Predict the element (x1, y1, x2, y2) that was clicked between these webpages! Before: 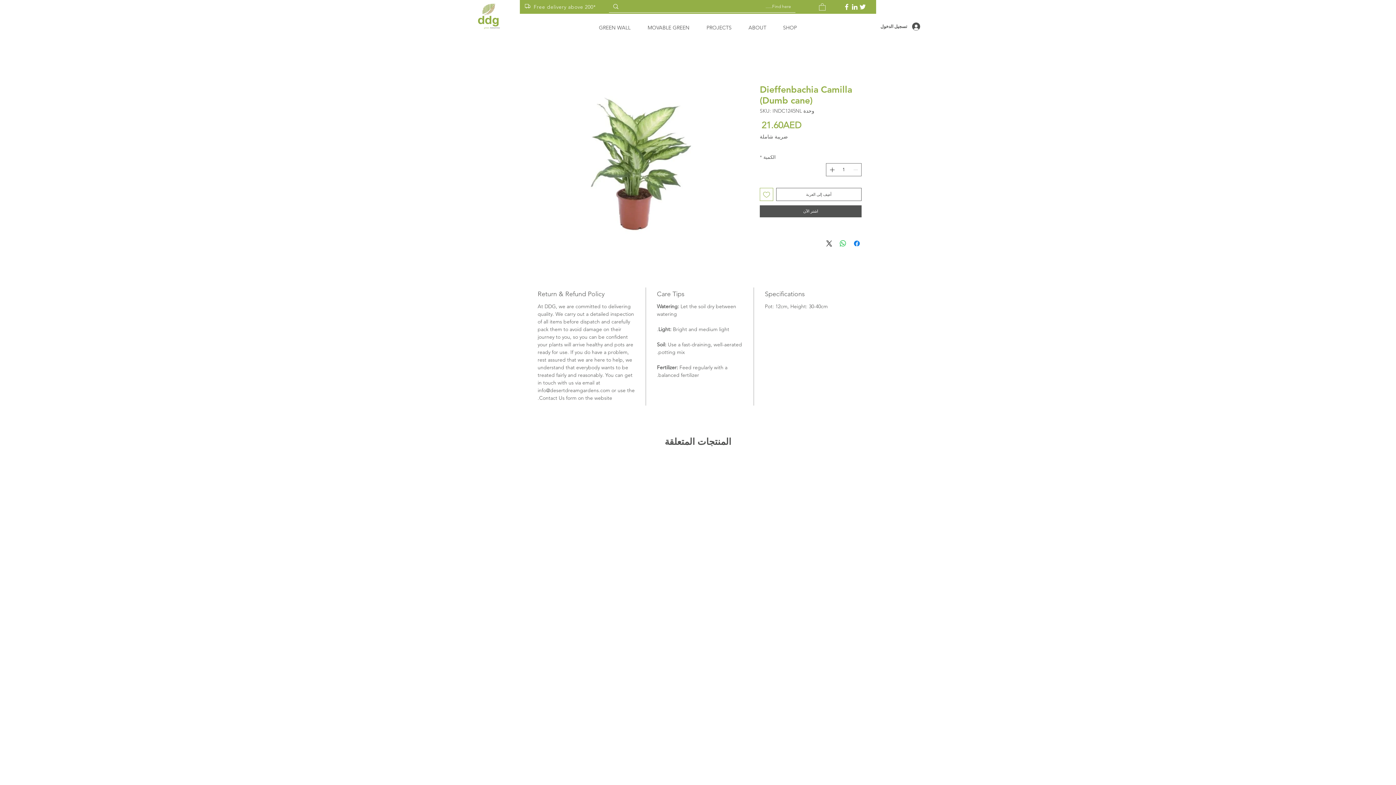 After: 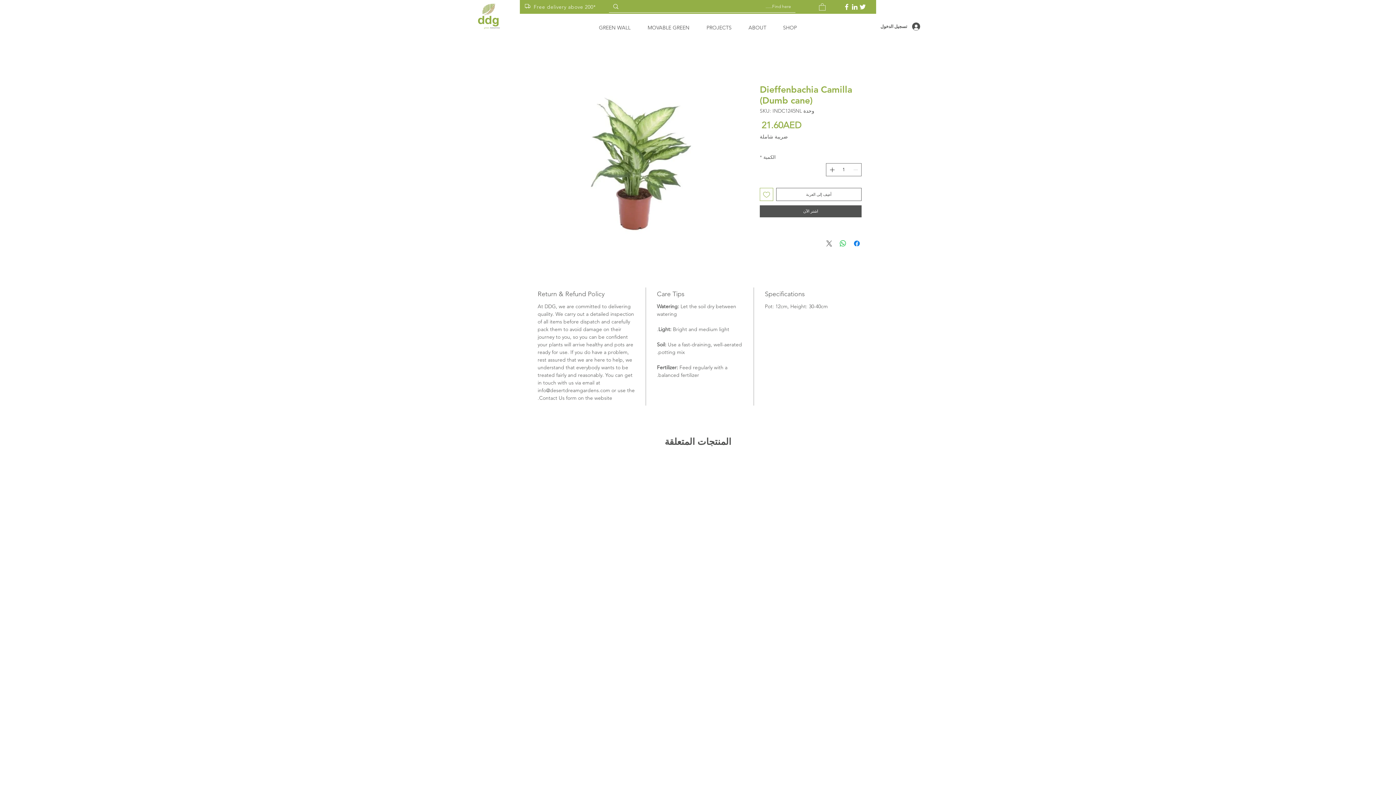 Action: label: Share on X bbox: (825, 239, 833, 248)